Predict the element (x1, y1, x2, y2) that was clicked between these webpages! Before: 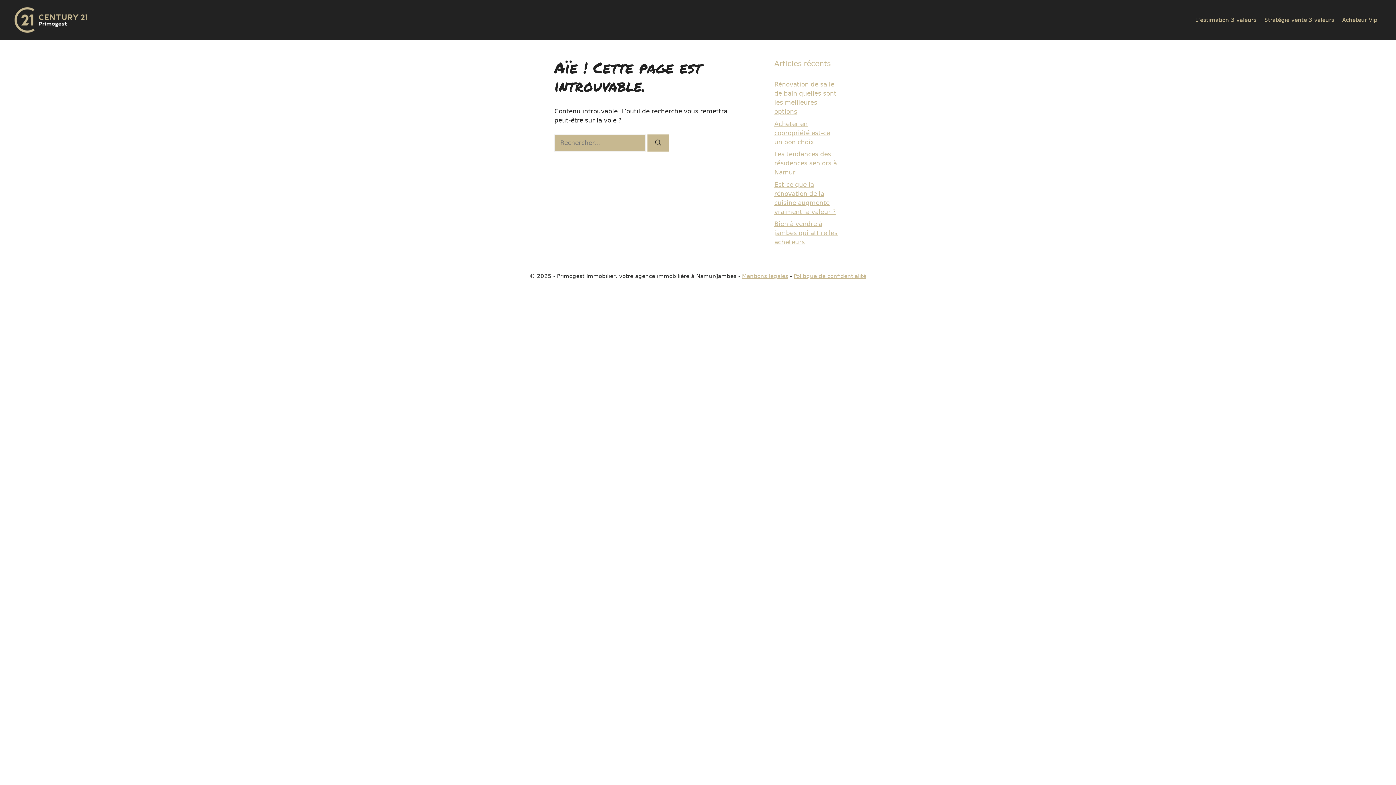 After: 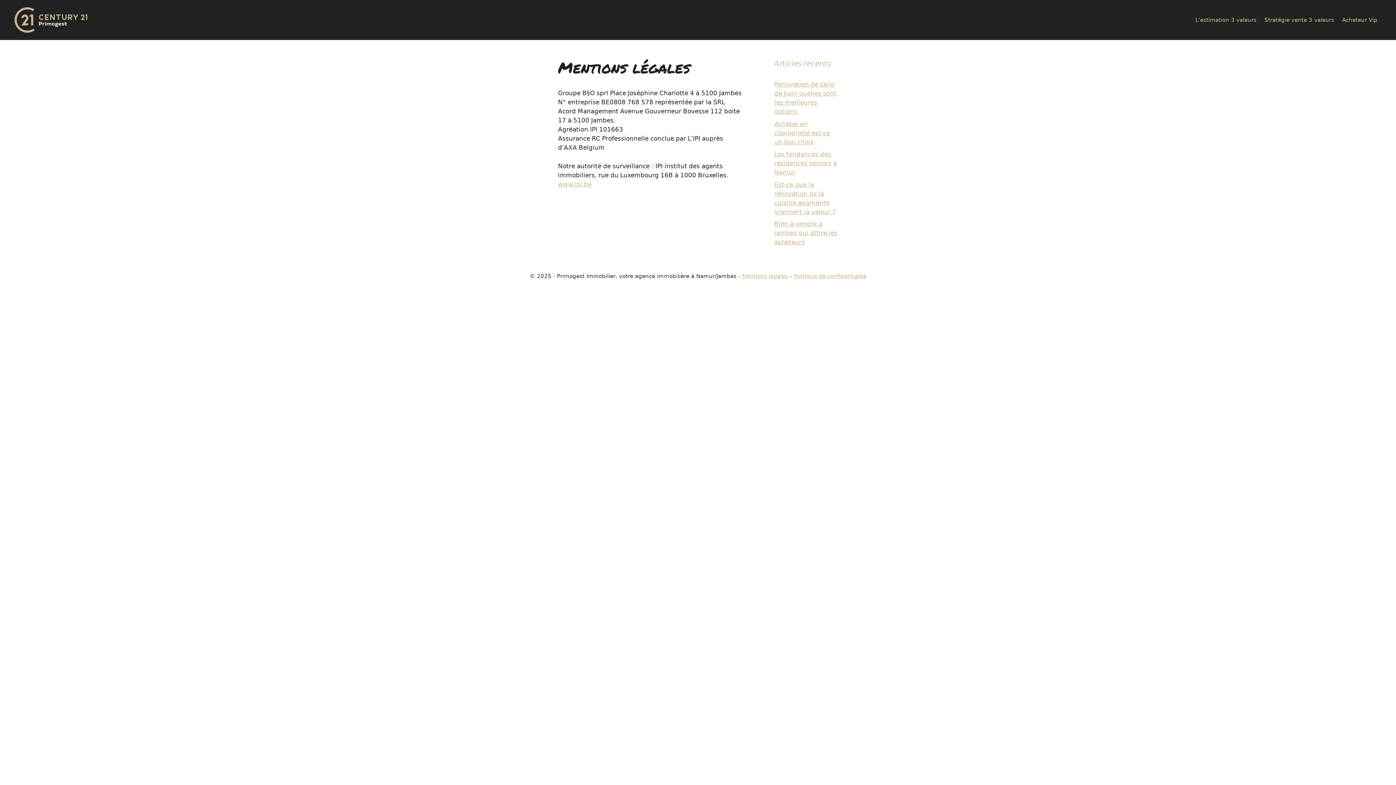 Action: label: Mentions légales bbox: (742, 273, 788, 279)